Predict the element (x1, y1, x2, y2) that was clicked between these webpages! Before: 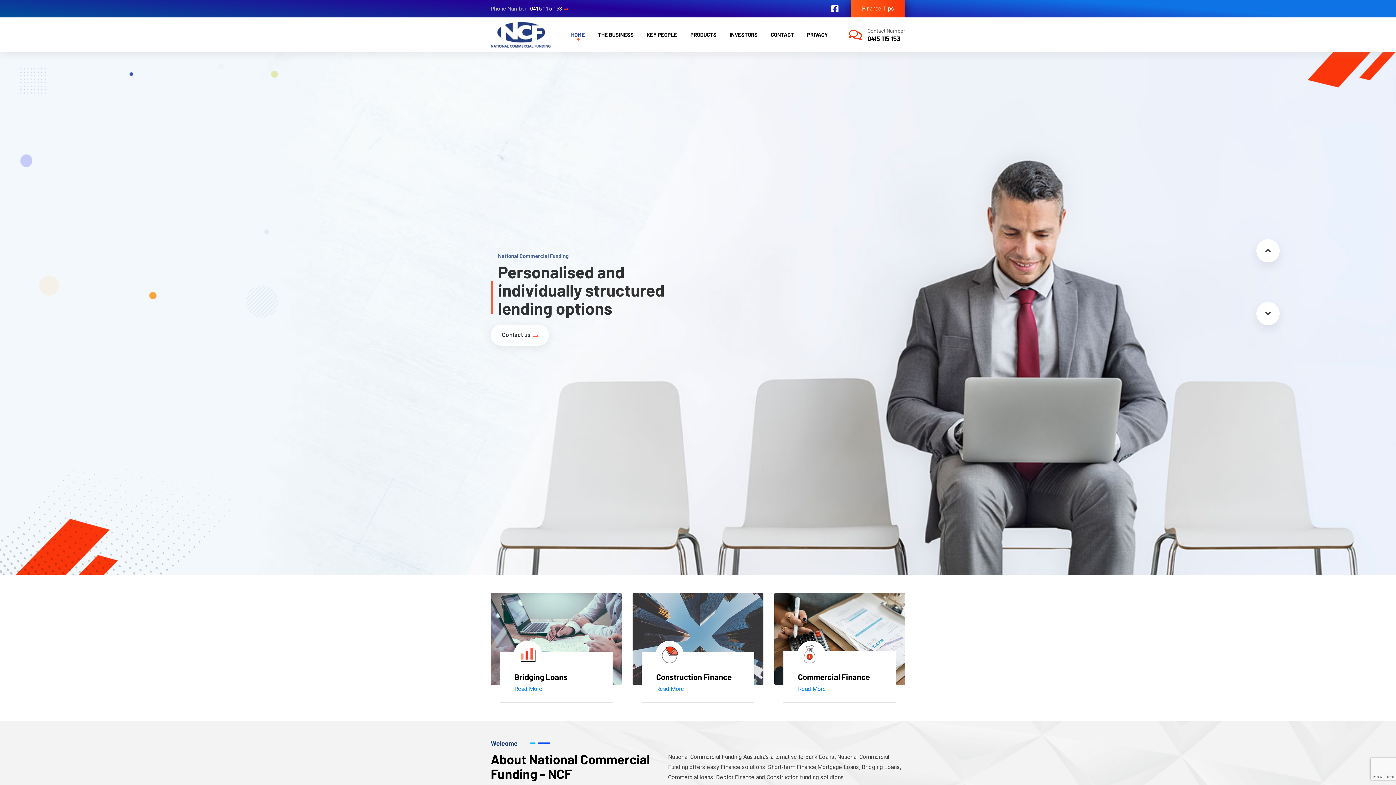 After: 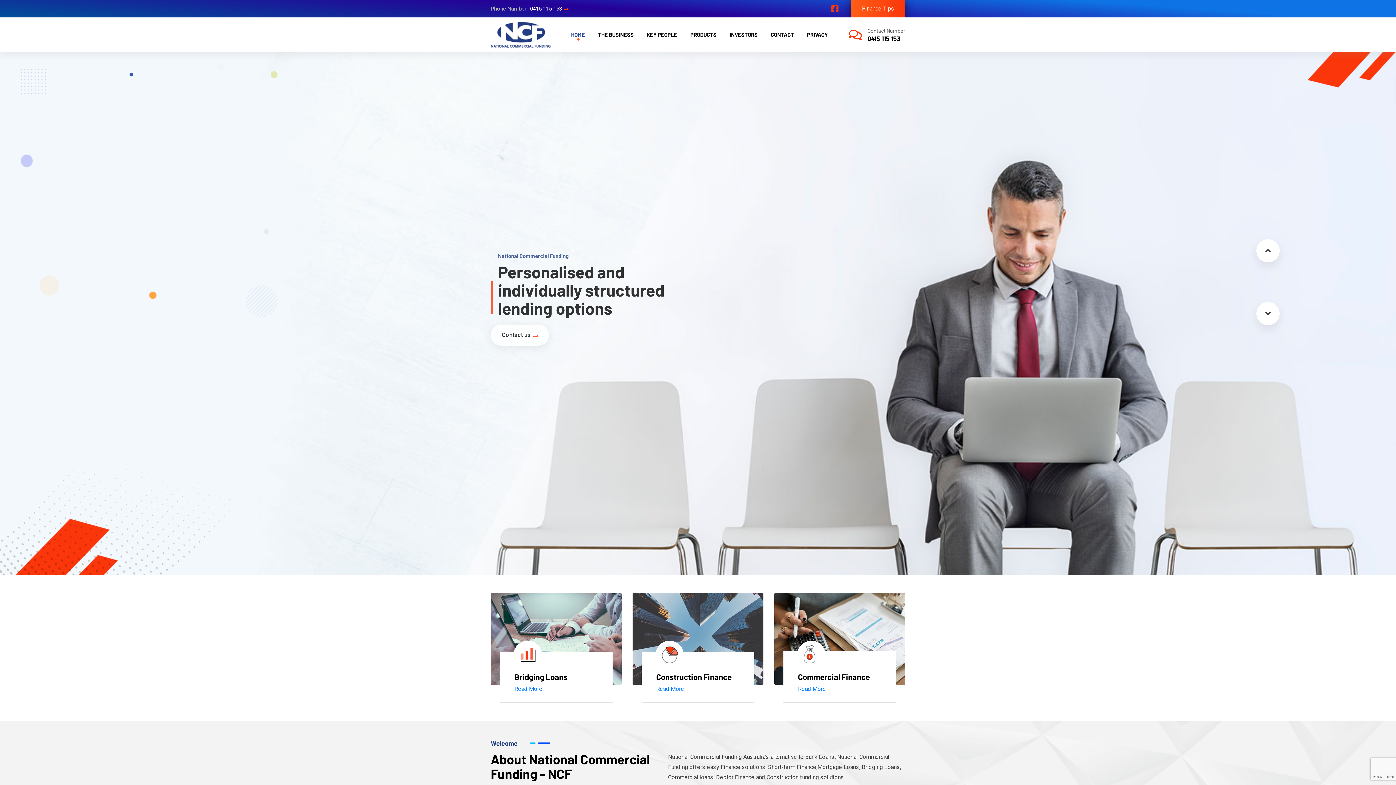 Action: bbox: (831, 4, 838, 13)